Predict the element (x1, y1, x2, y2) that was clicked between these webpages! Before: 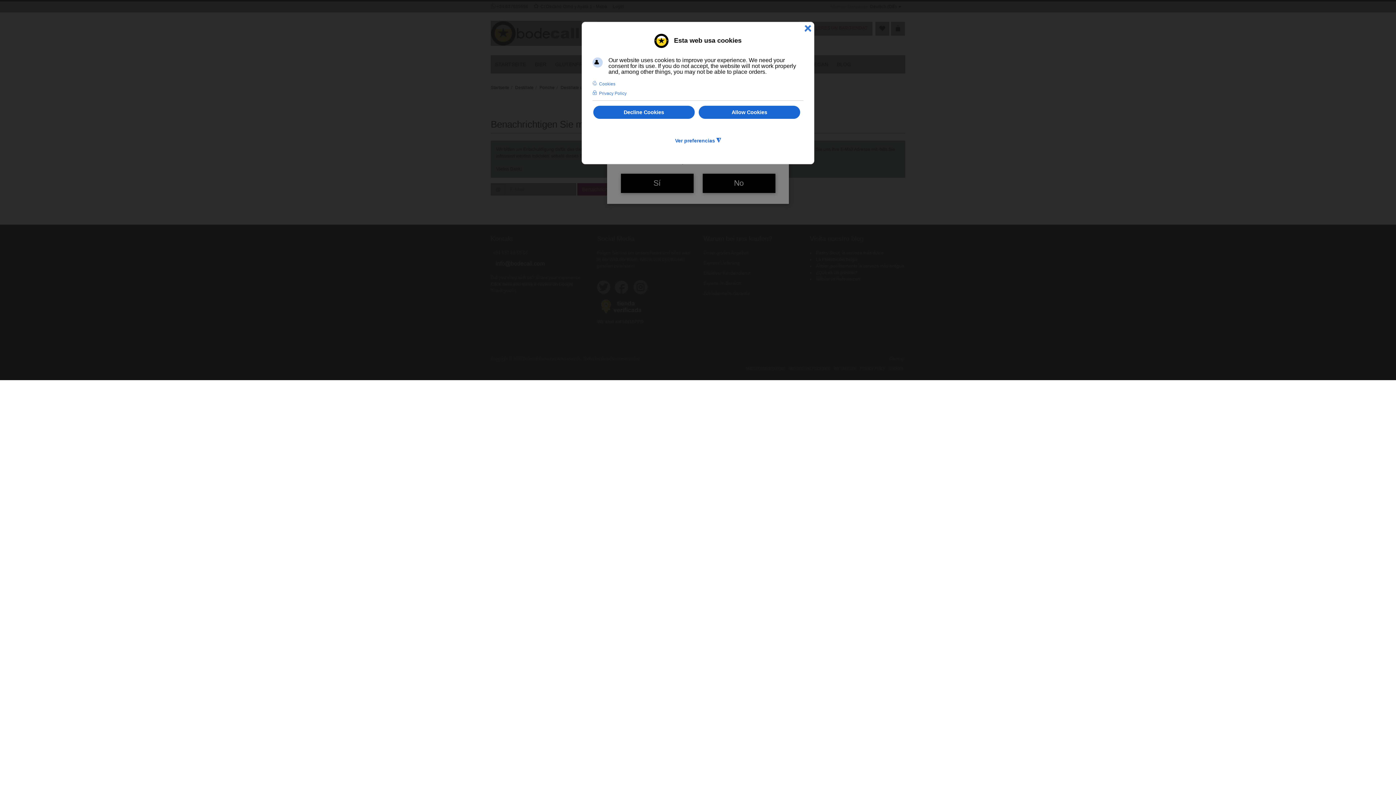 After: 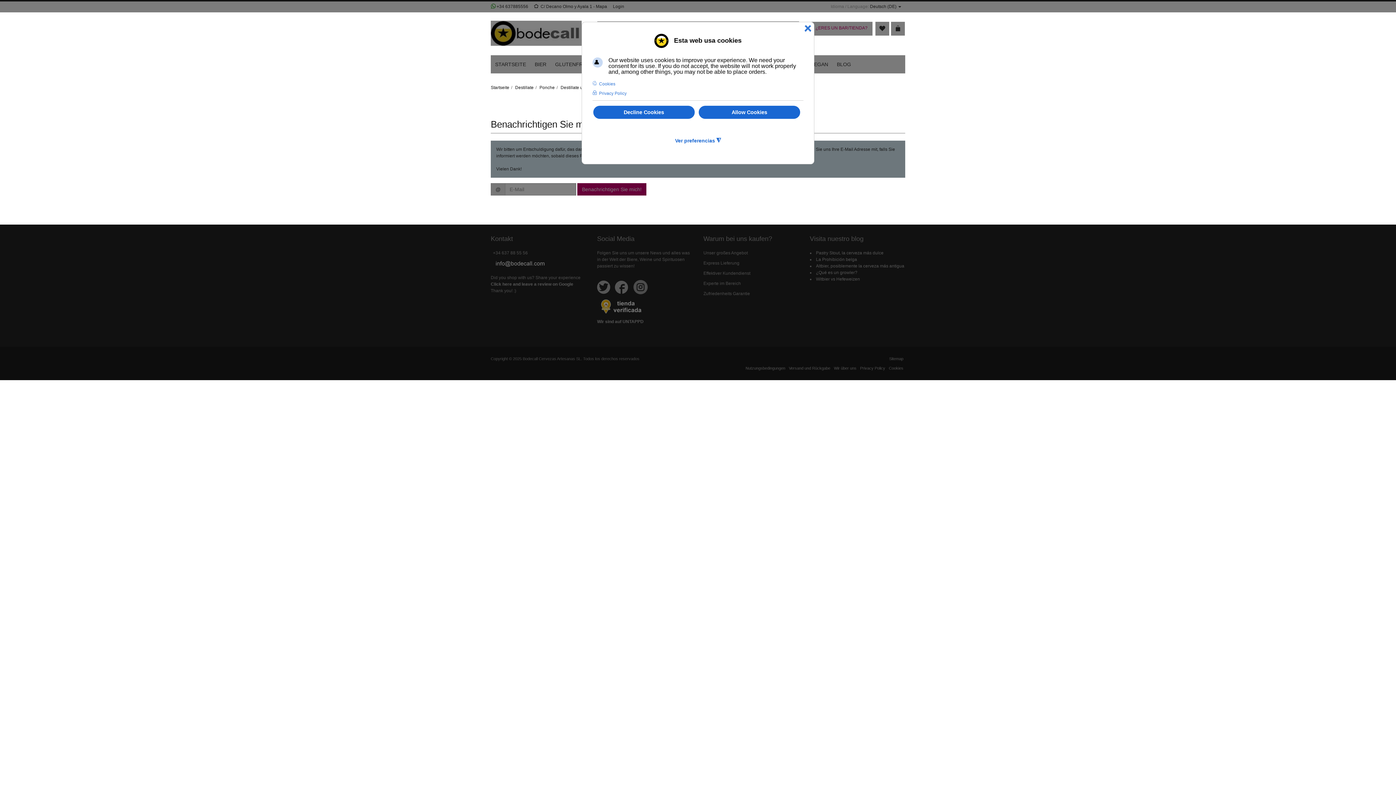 Action: bbox: (620, 173, 693, 193) label: Sí